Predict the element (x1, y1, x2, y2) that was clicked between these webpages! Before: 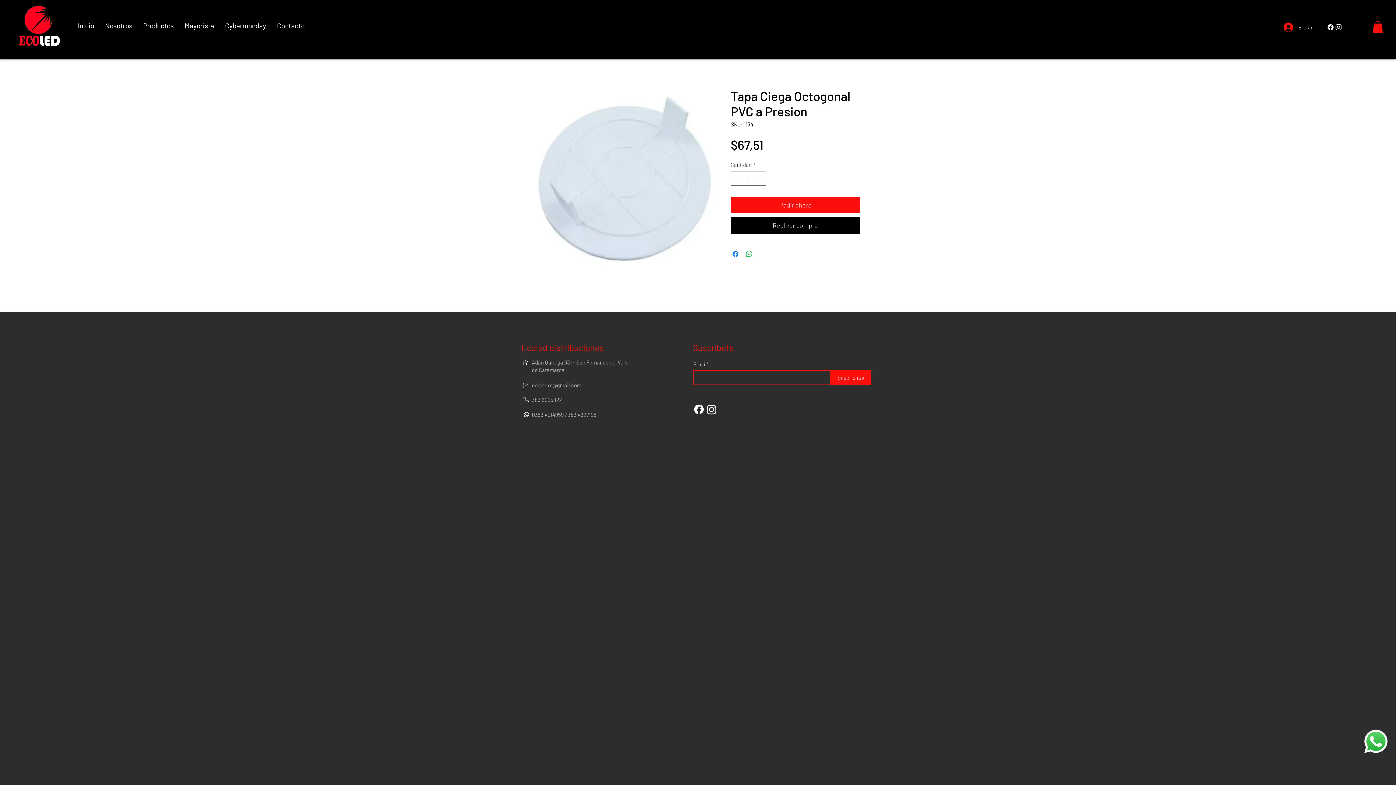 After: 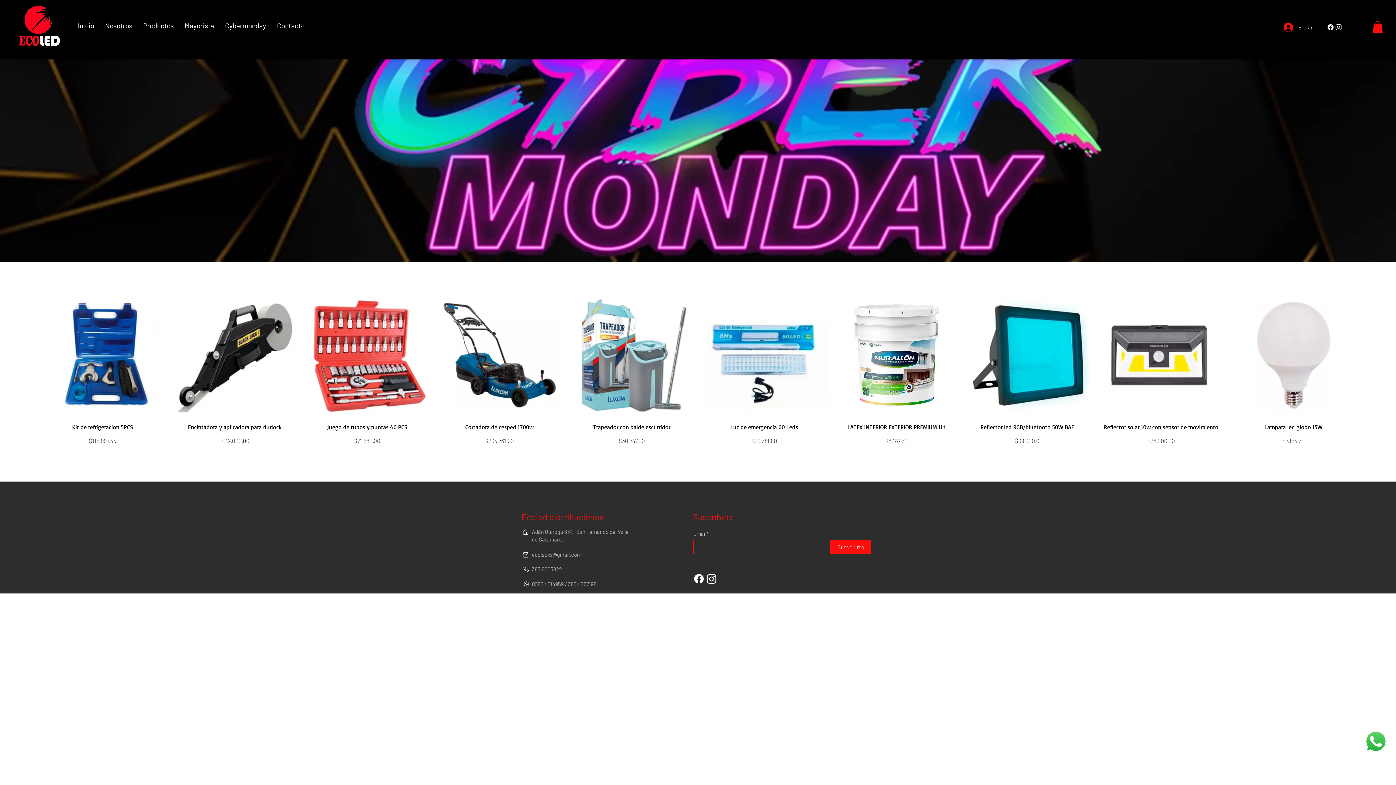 Action: bbox: (219, 14, 271, 37) label: Cybermonday